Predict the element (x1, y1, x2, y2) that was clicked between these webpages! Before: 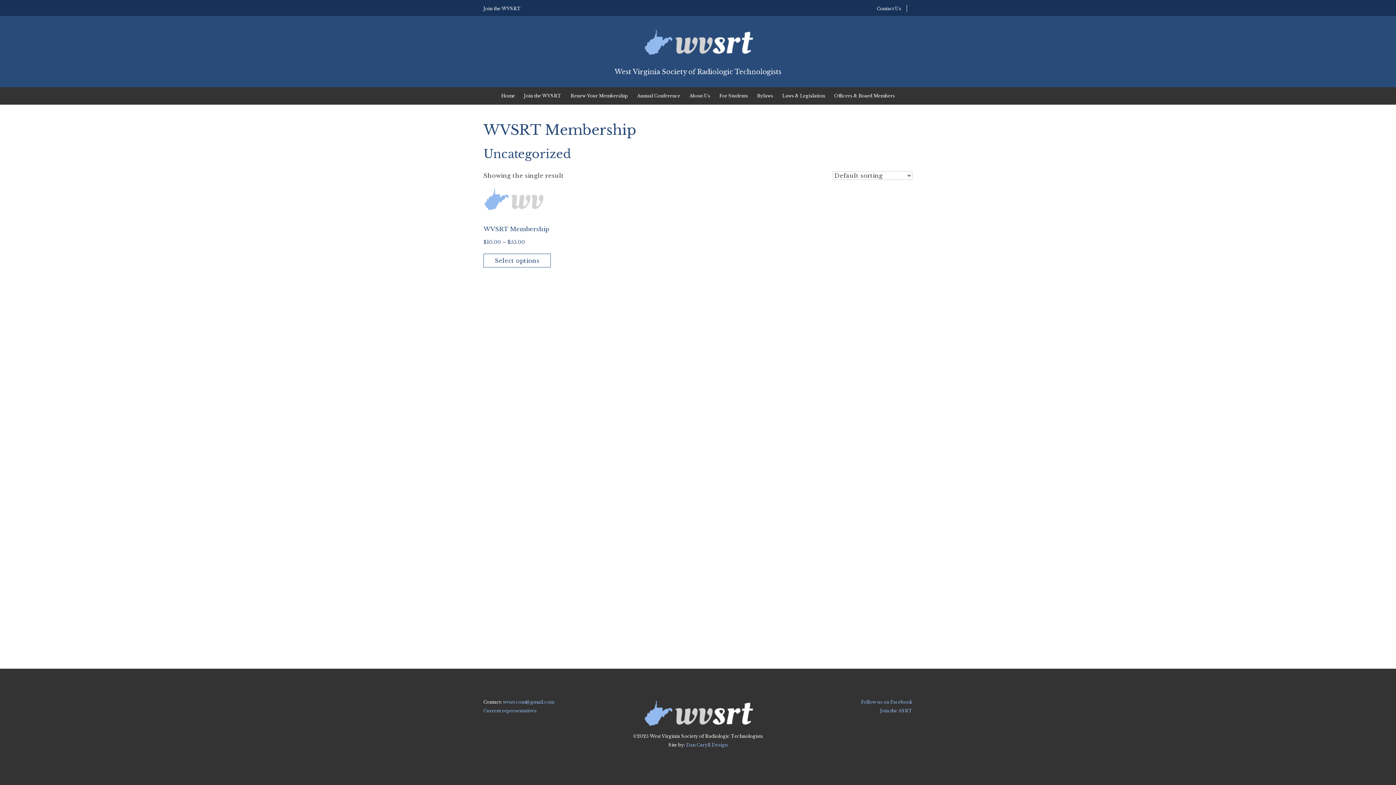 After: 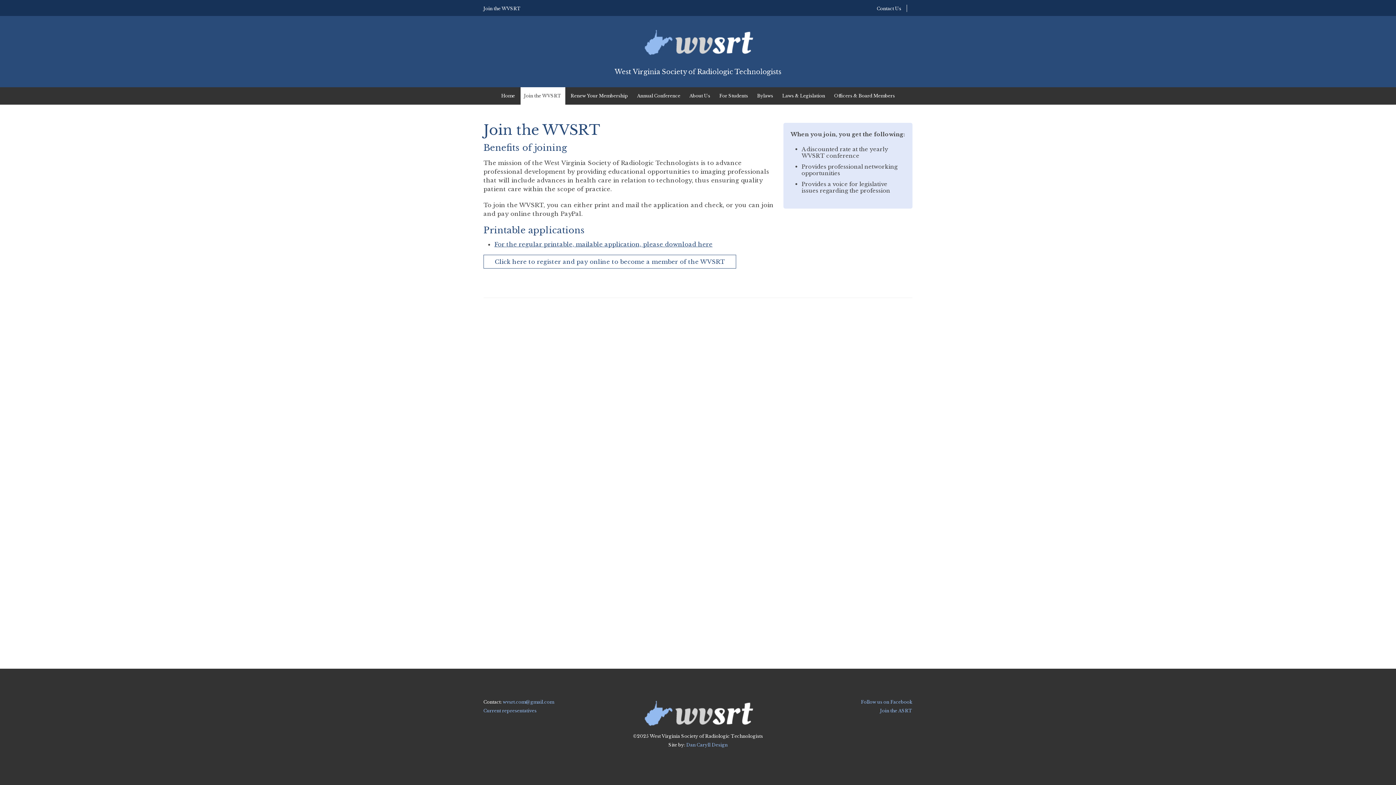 Action: label: Join the WVSRT bbox: (483, 5, 521, 11)